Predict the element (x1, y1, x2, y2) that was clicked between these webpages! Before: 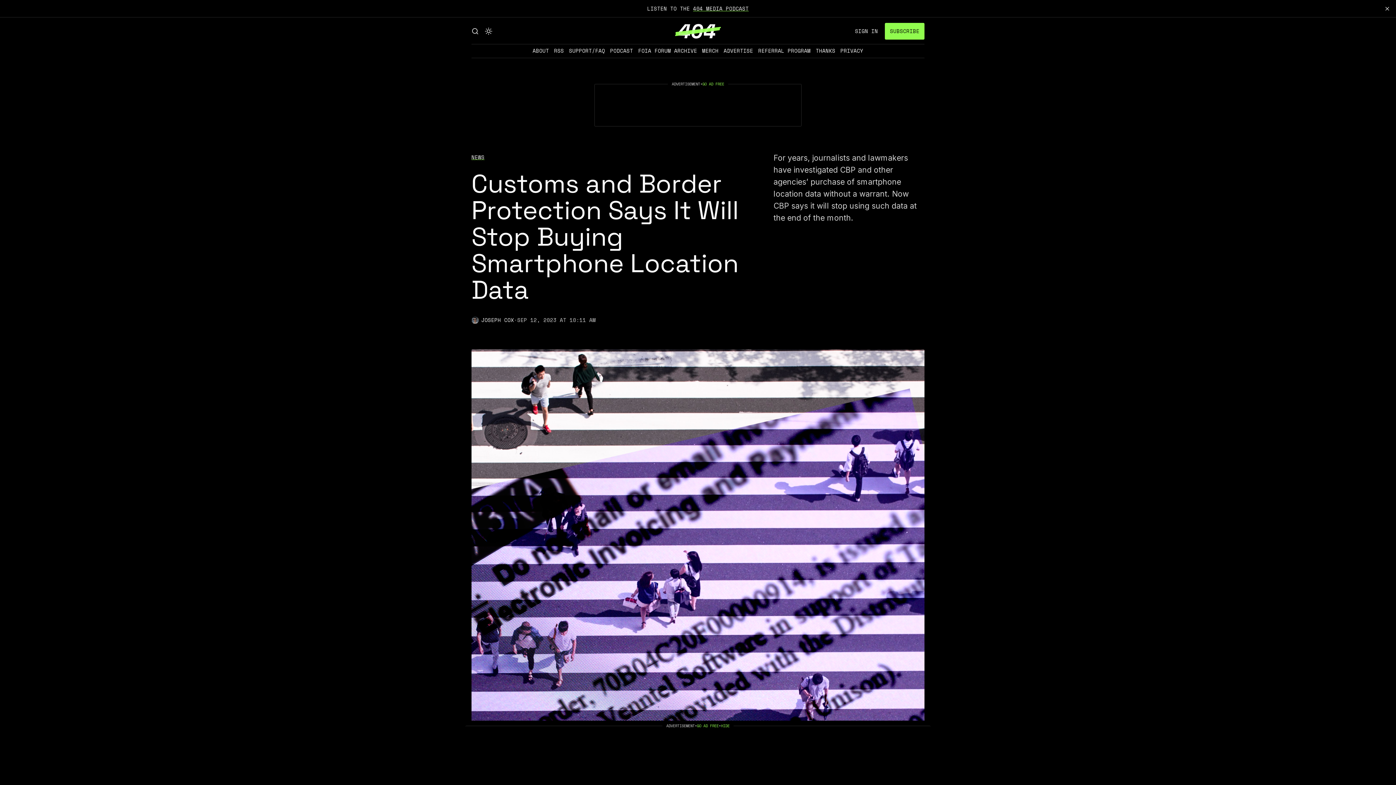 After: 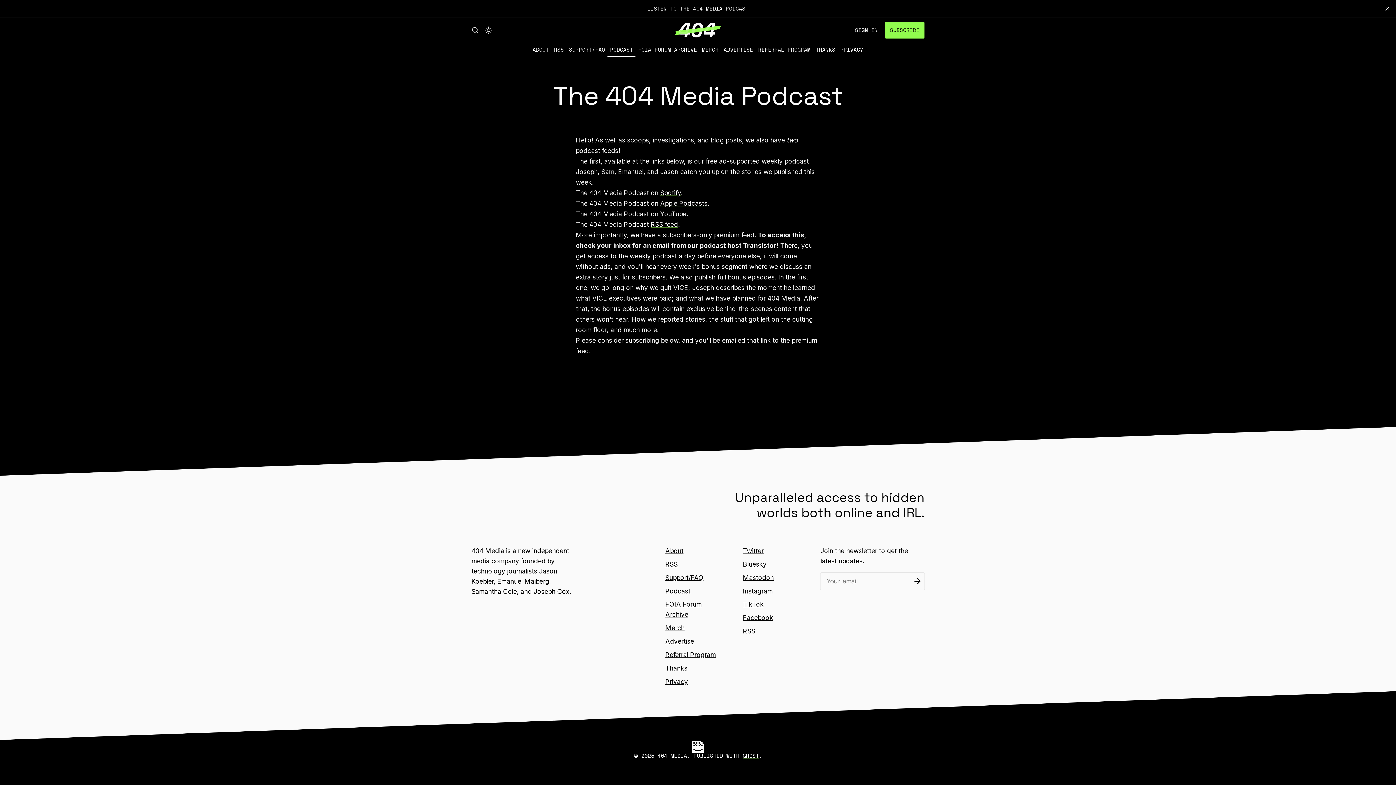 Action: bbox: (610, 46, 633, 54) label: PODCAST